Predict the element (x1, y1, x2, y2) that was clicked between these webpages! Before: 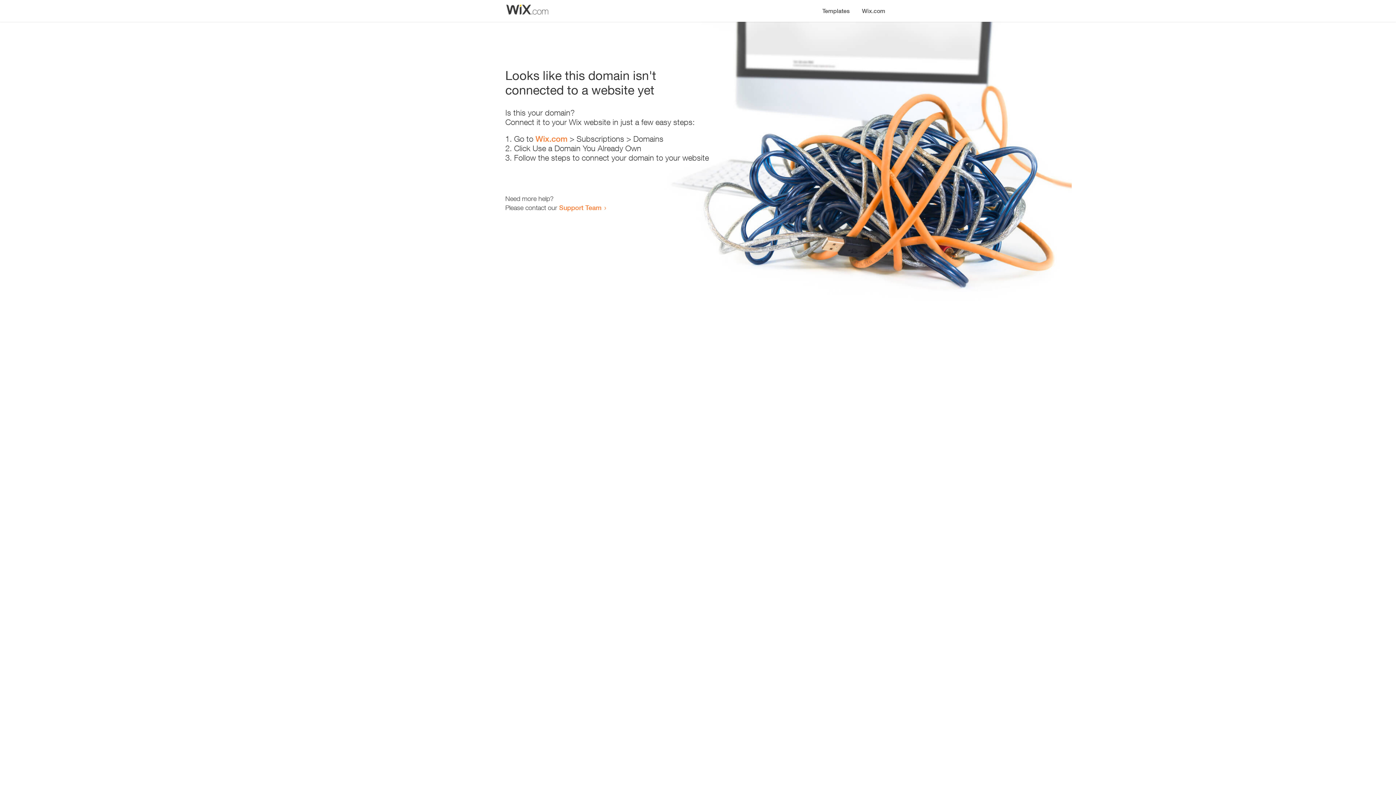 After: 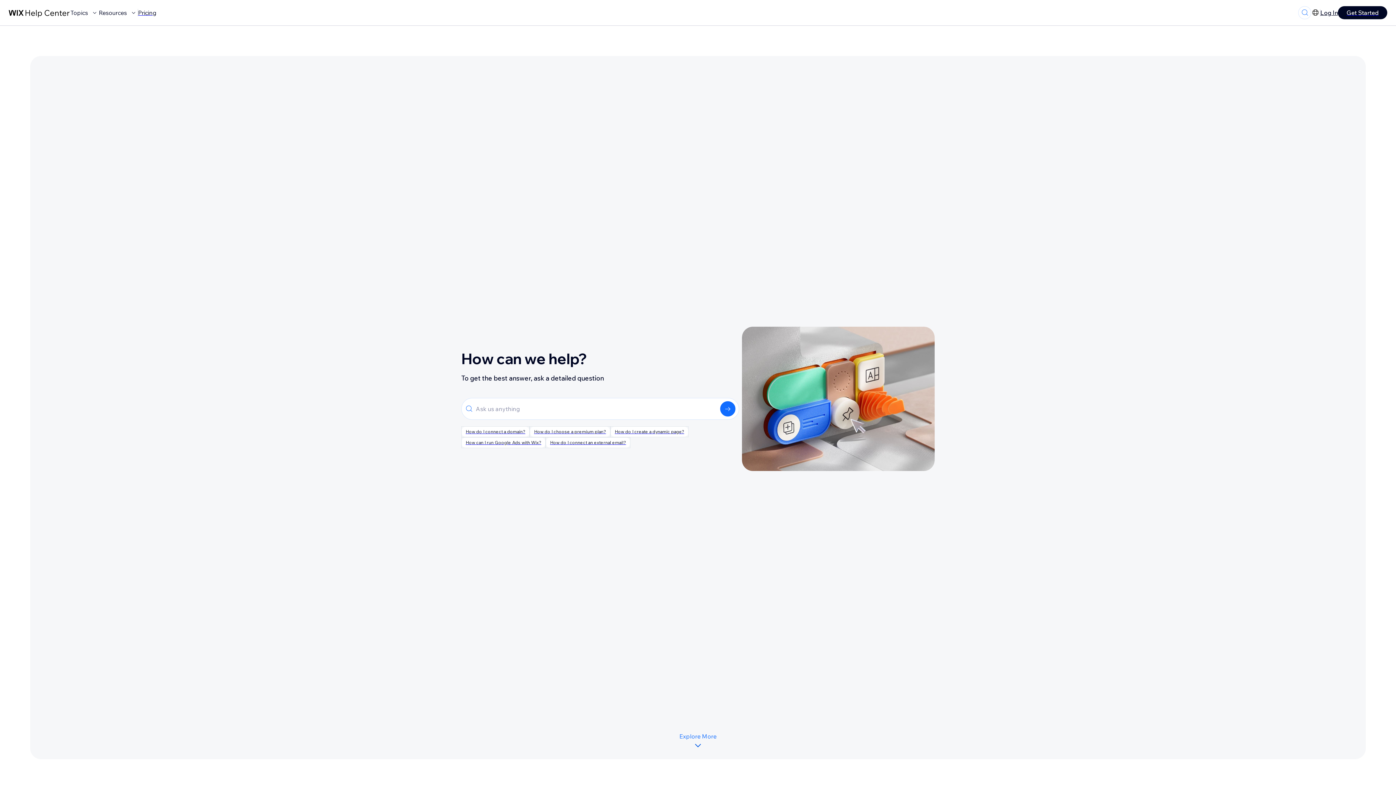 Action: label: Support Team bbox: (559, 203, 601, 211)